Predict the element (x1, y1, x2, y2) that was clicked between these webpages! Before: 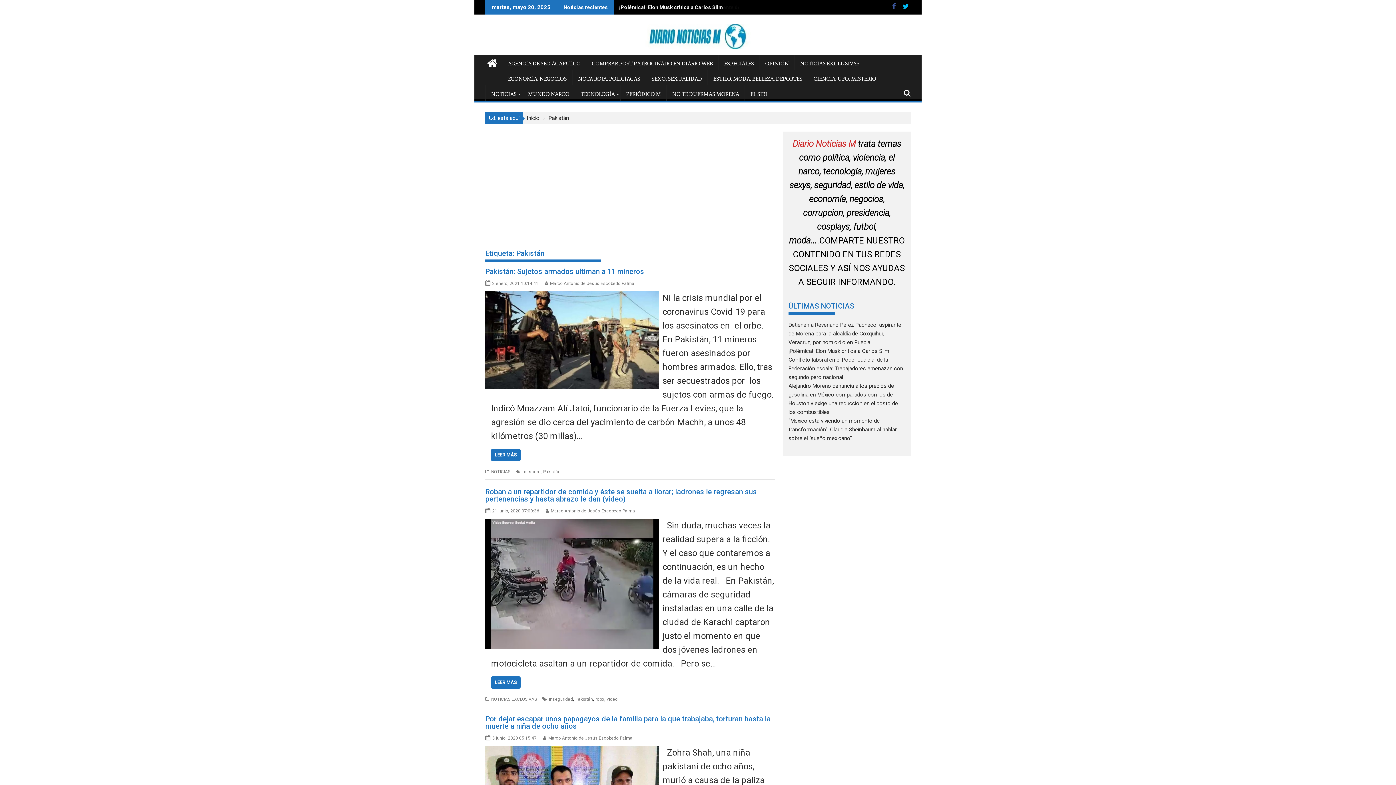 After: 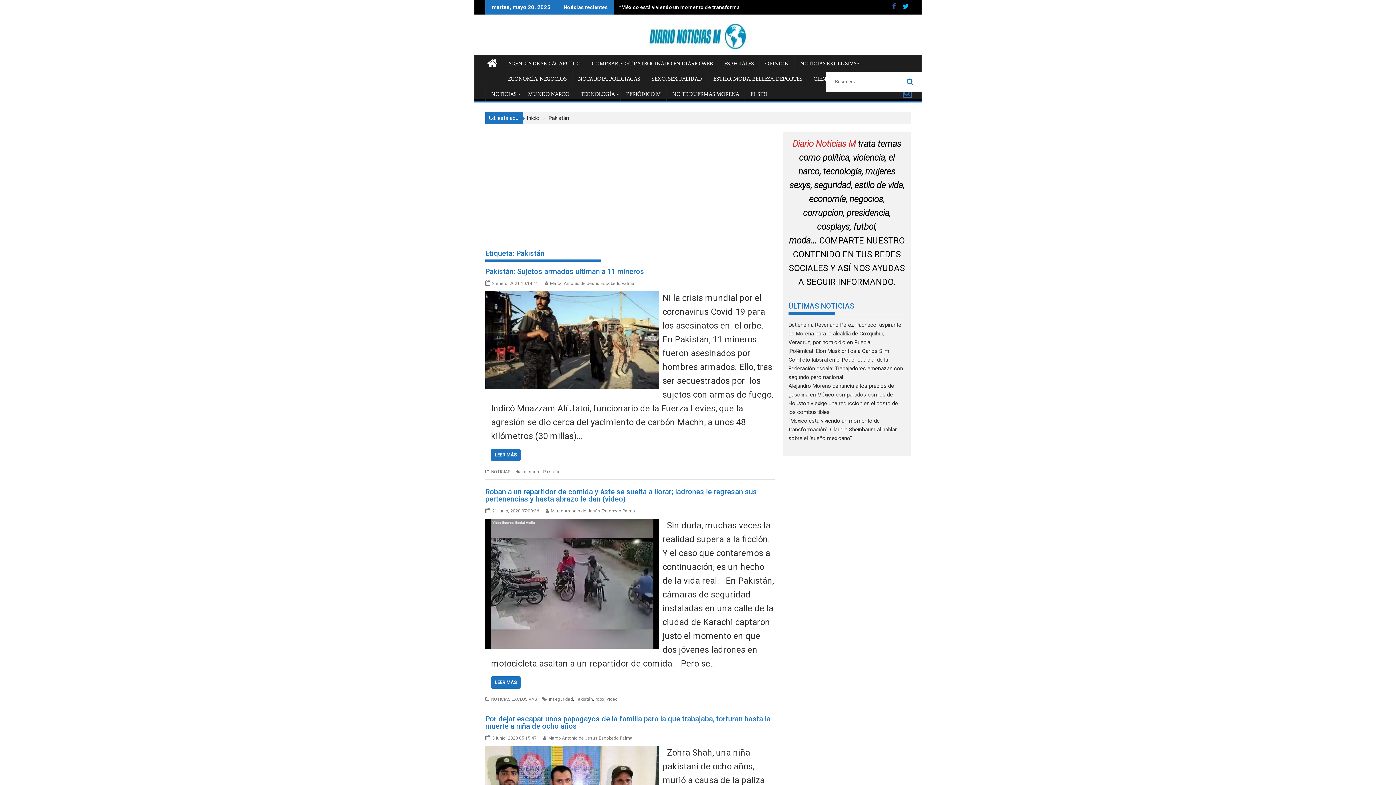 Action: bbox: (904, 89, 910, 96)